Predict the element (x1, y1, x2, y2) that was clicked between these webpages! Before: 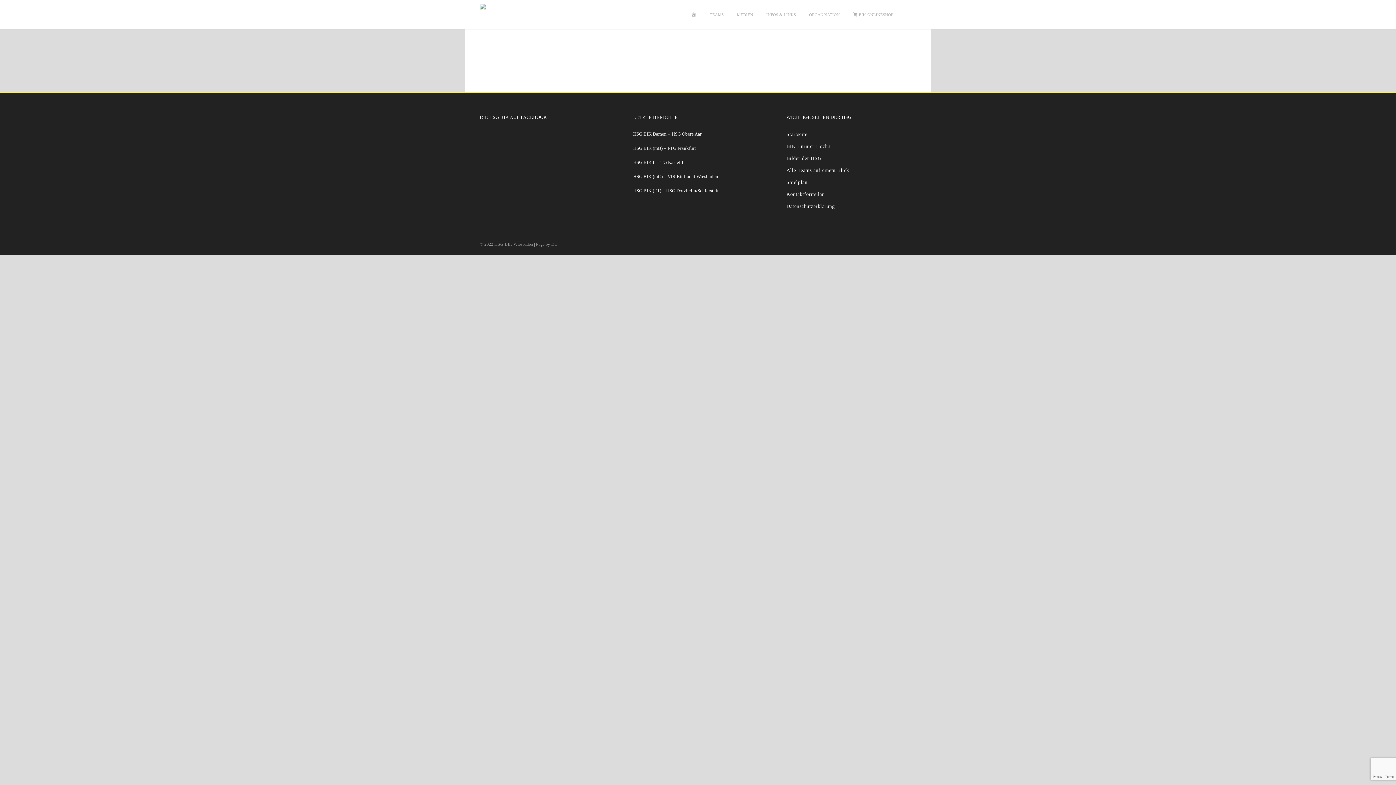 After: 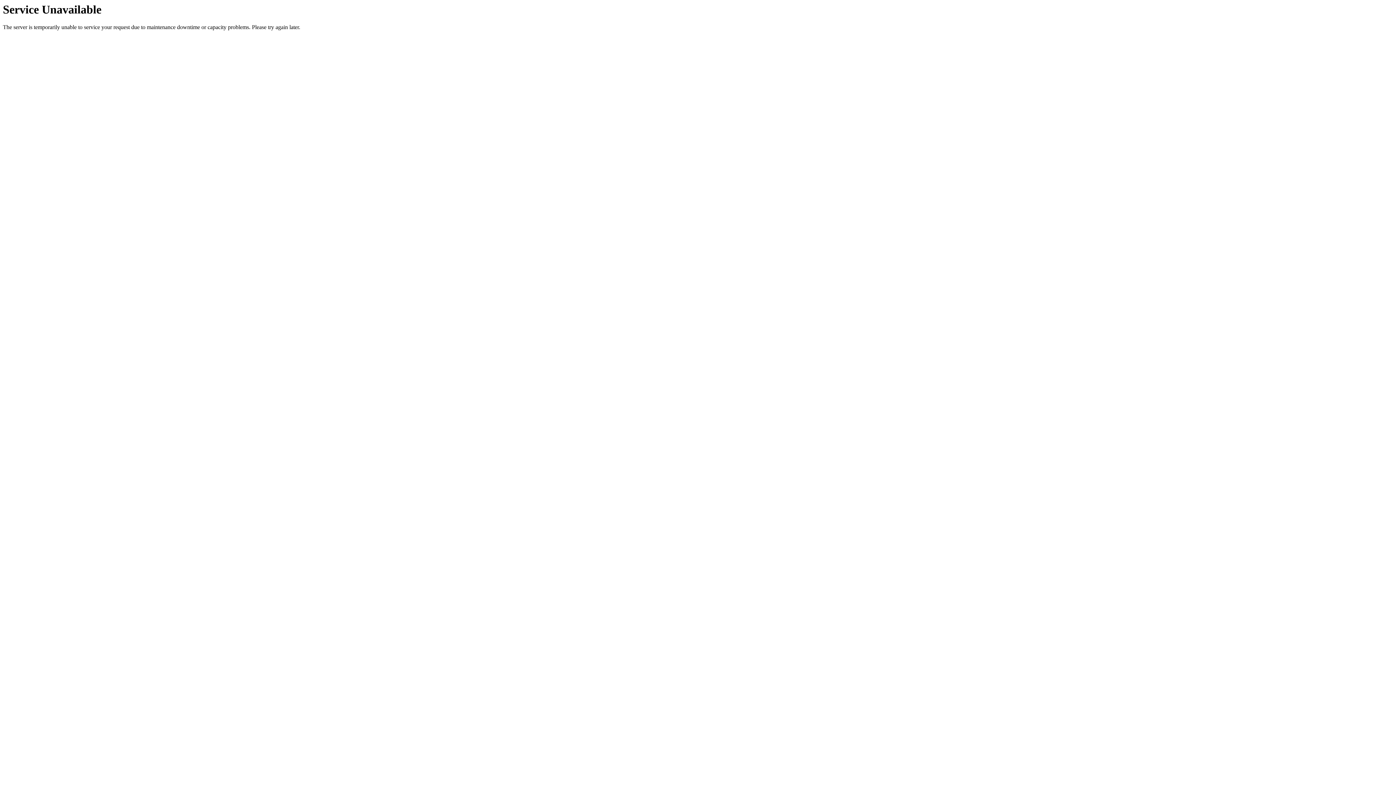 Action: label: Spielplan bbox: (786, 176, 930, 188)